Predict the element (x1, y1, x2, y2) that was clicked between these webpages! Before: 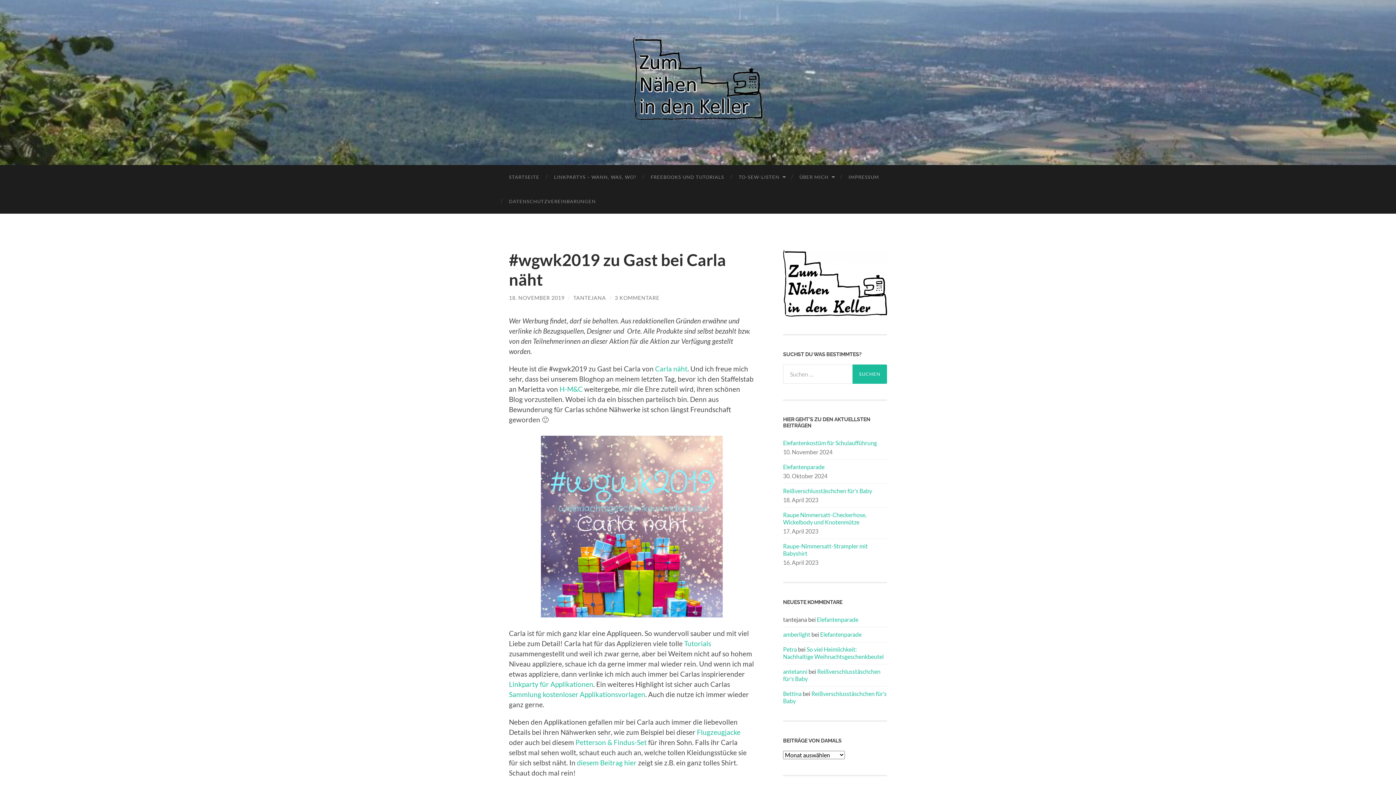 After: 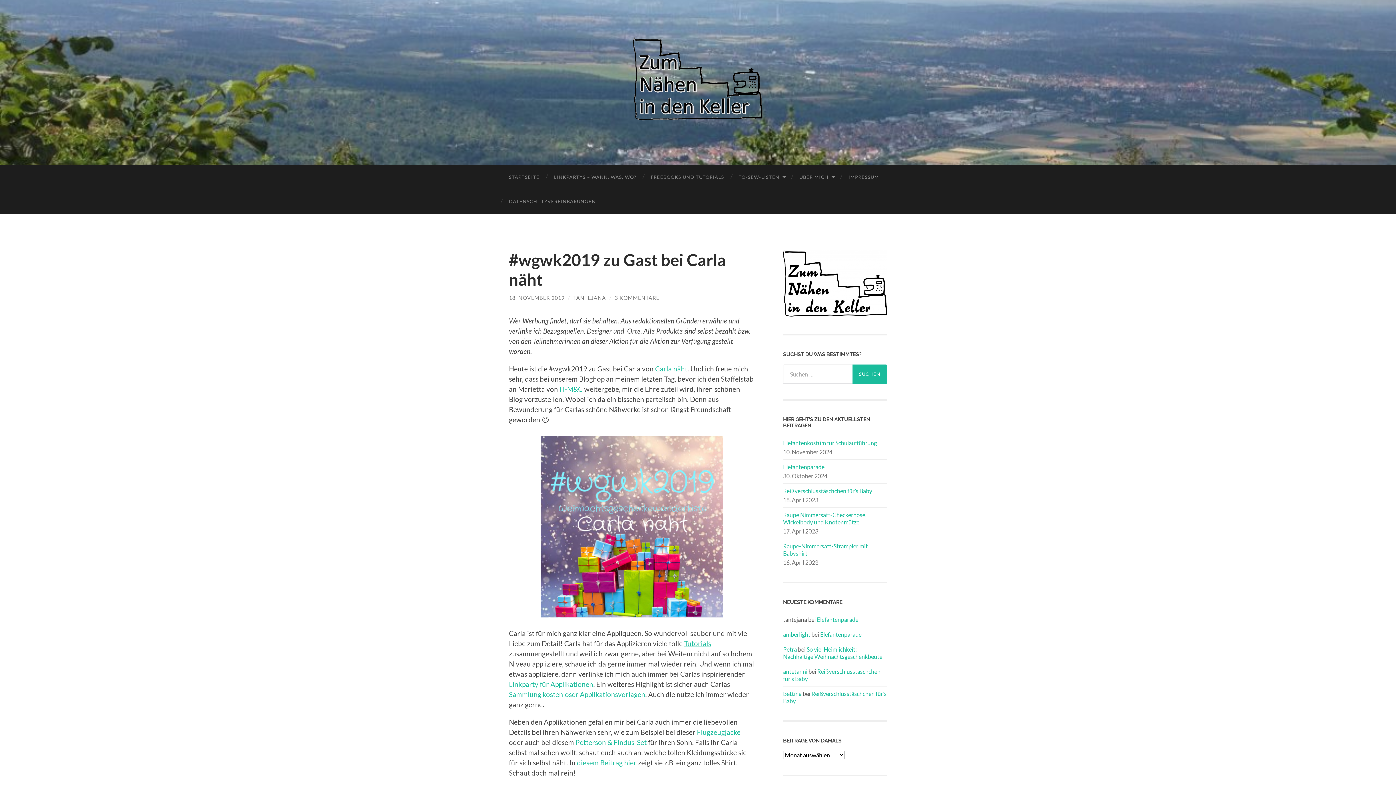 Action: label: Tutorials  (öffnet in neuem Tab) bbox: (684, 639, 711, 647)